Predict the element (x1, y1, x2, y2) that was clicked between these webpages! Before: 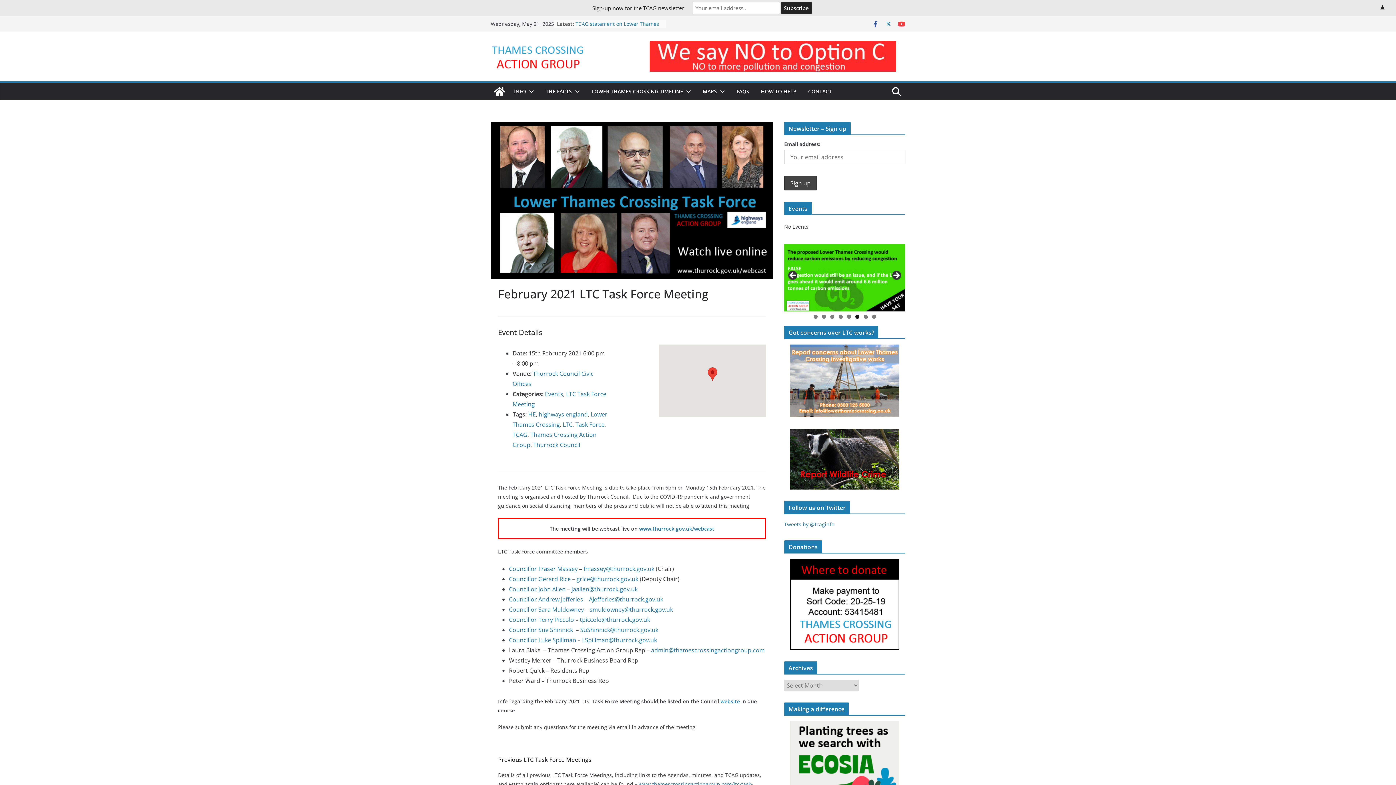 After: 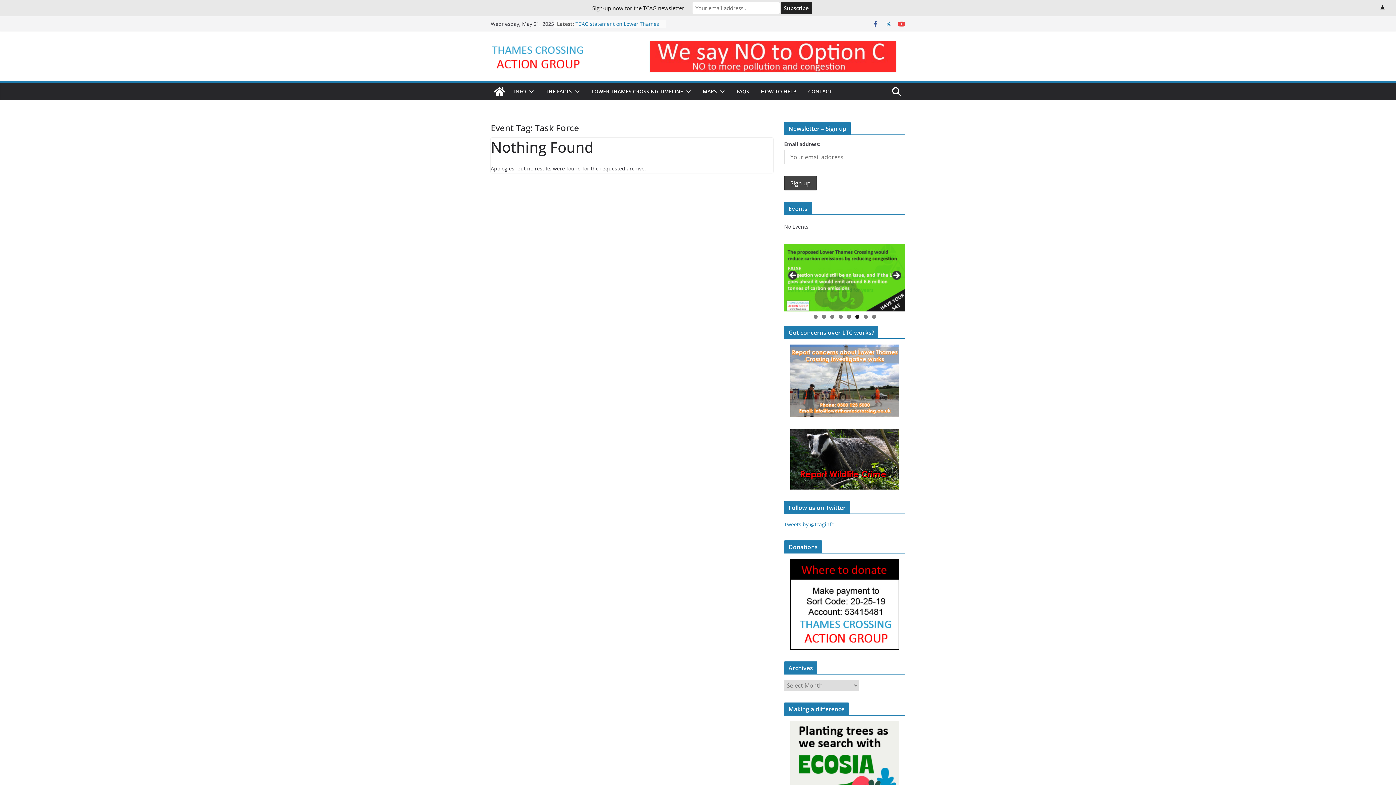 Action: label: Task Force bbox: (575, 420, 604, 428)